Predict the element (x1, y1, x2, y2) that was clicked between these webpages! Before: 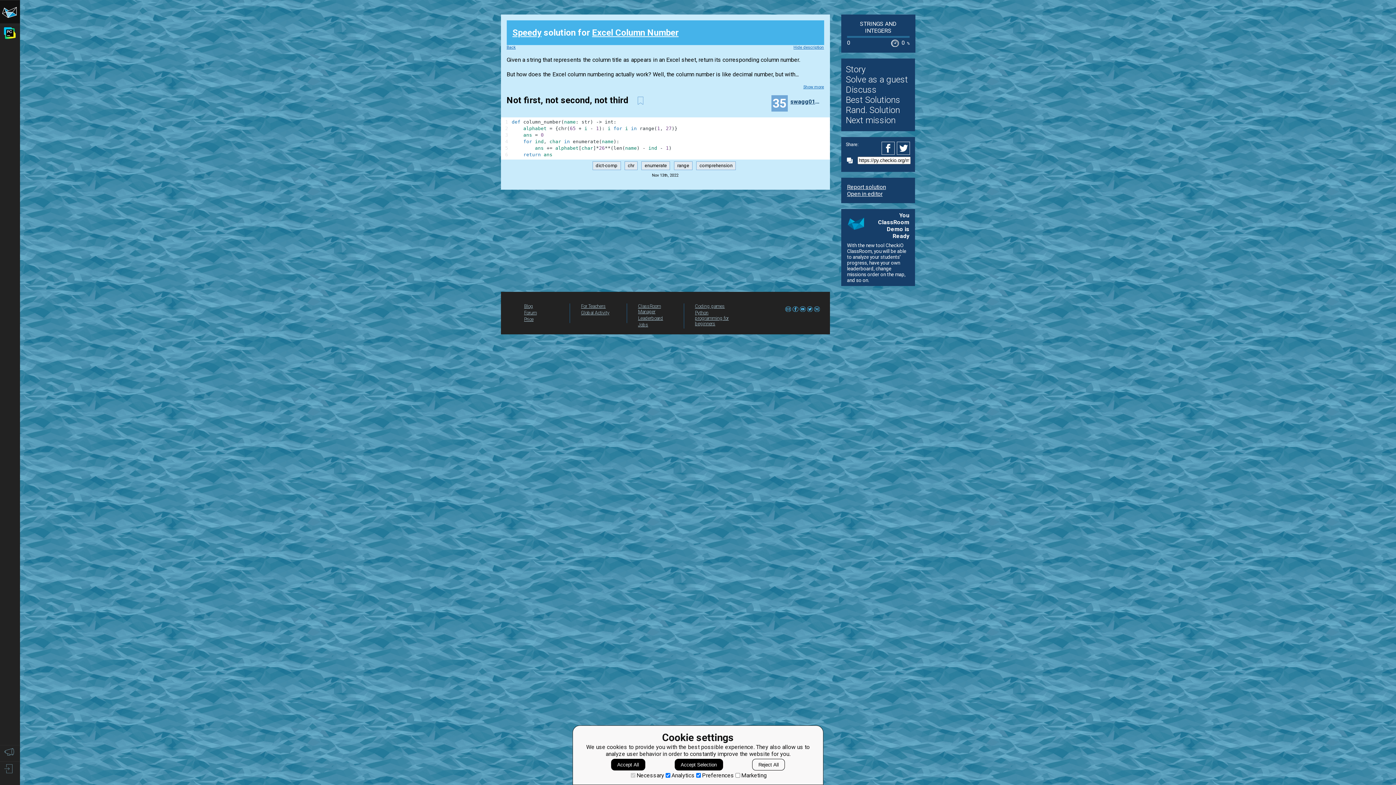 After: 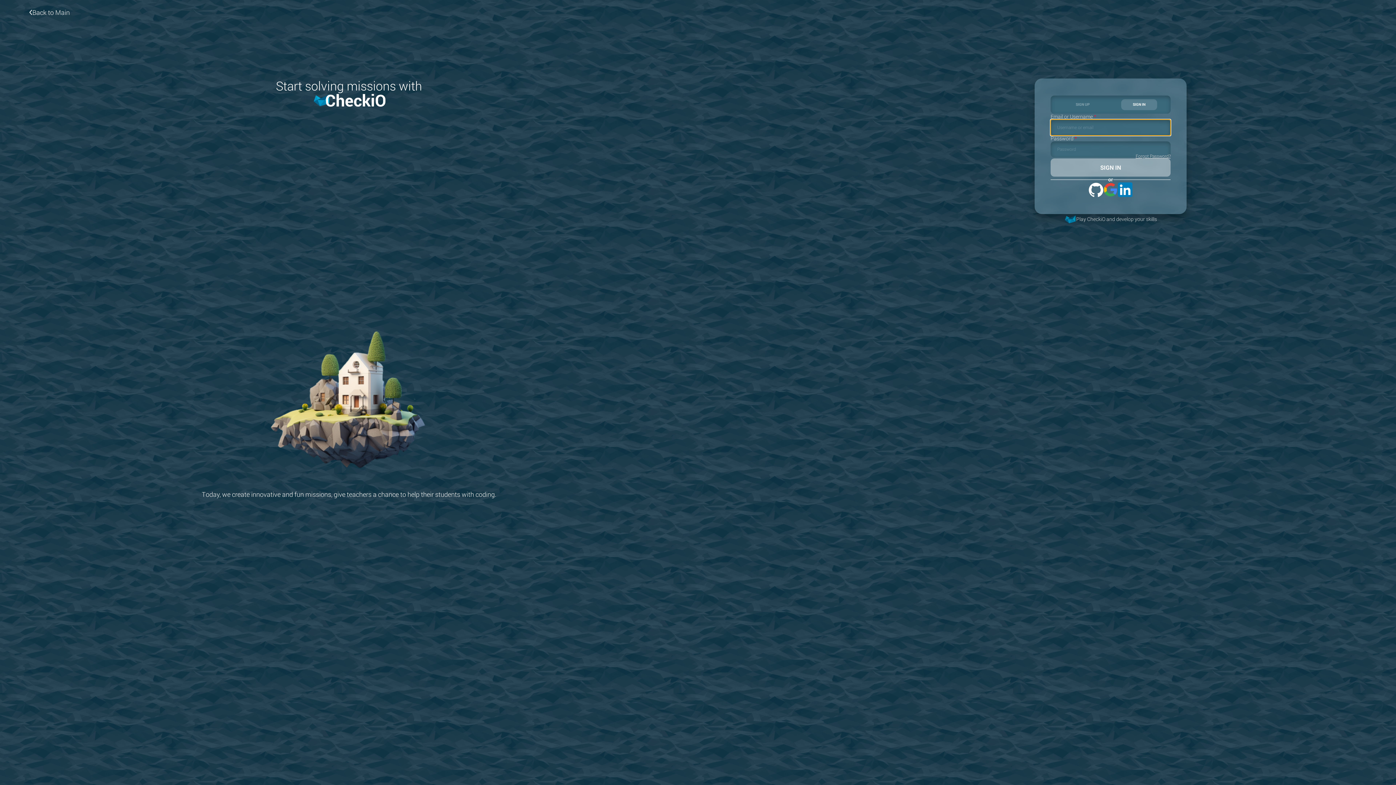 Action: bbox: (641, 161, 670, 170) label: enumerate